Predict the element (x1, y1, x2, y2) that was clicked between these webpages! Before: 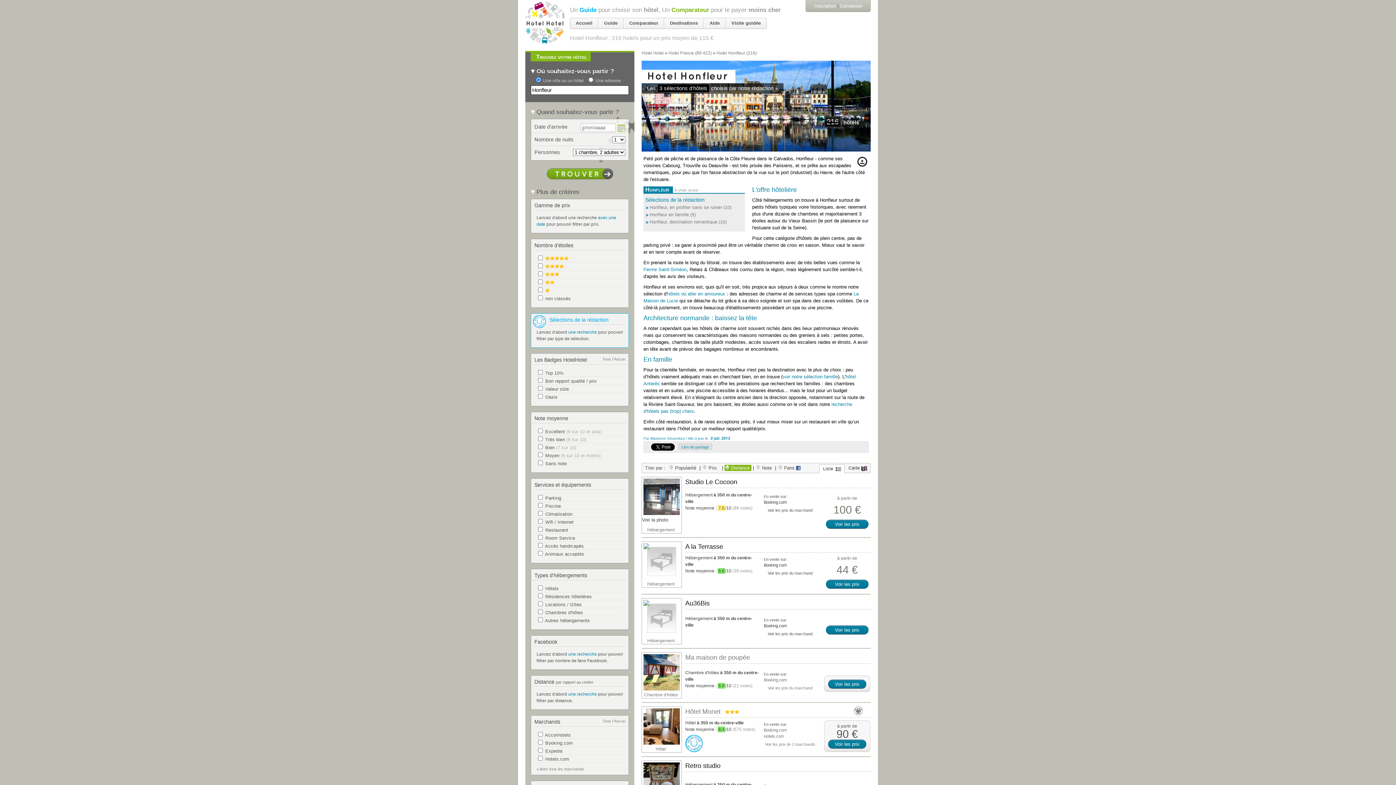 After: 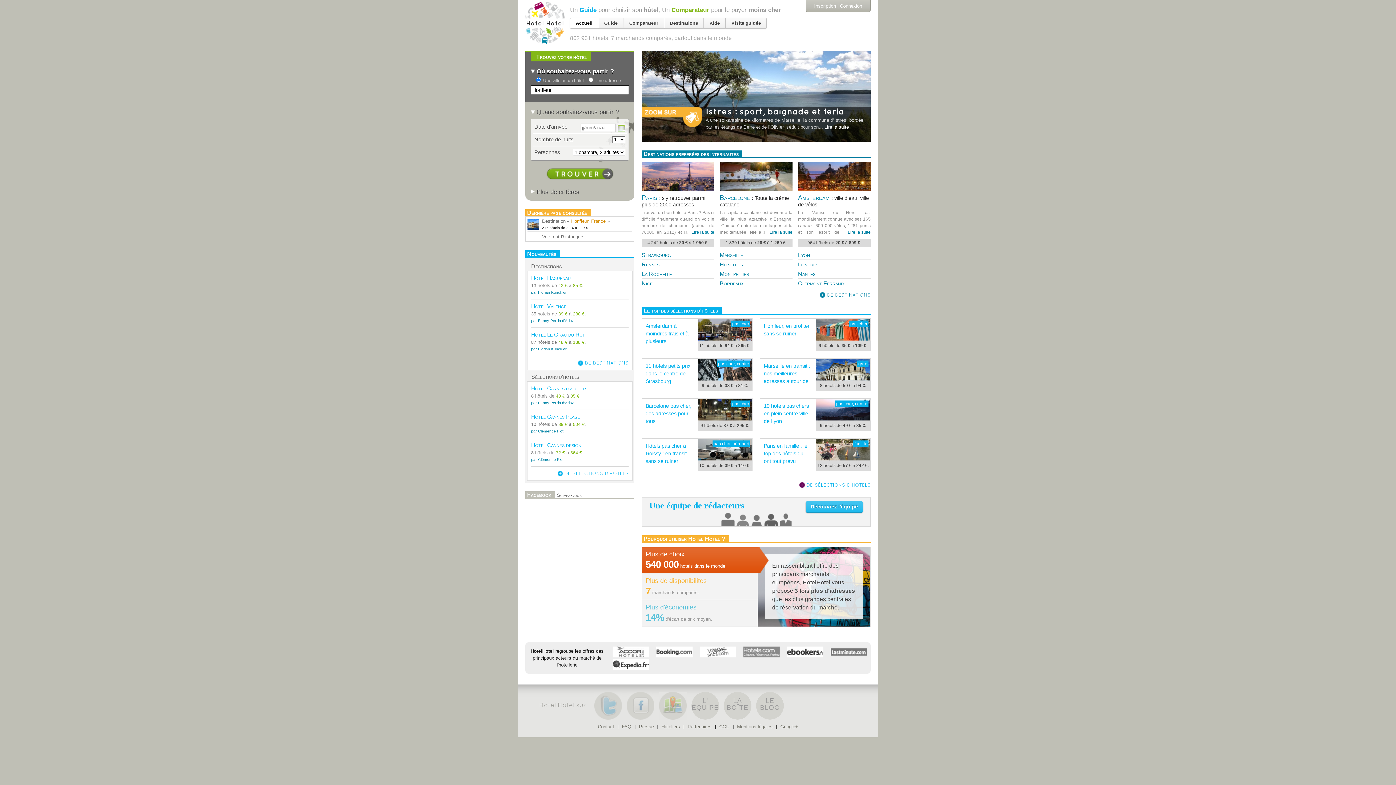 Action: label: Hotel Hotel bbox: (525, 1, 564, 43)